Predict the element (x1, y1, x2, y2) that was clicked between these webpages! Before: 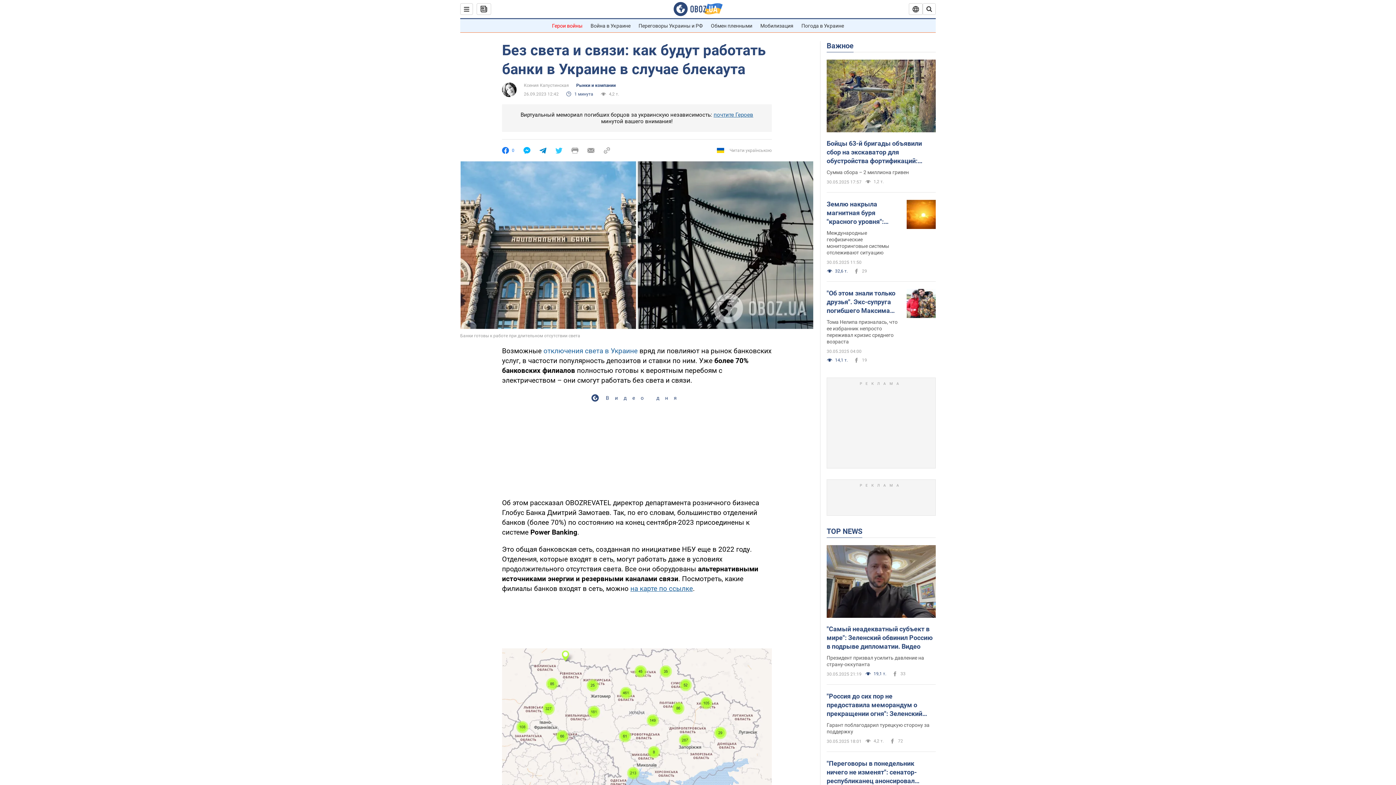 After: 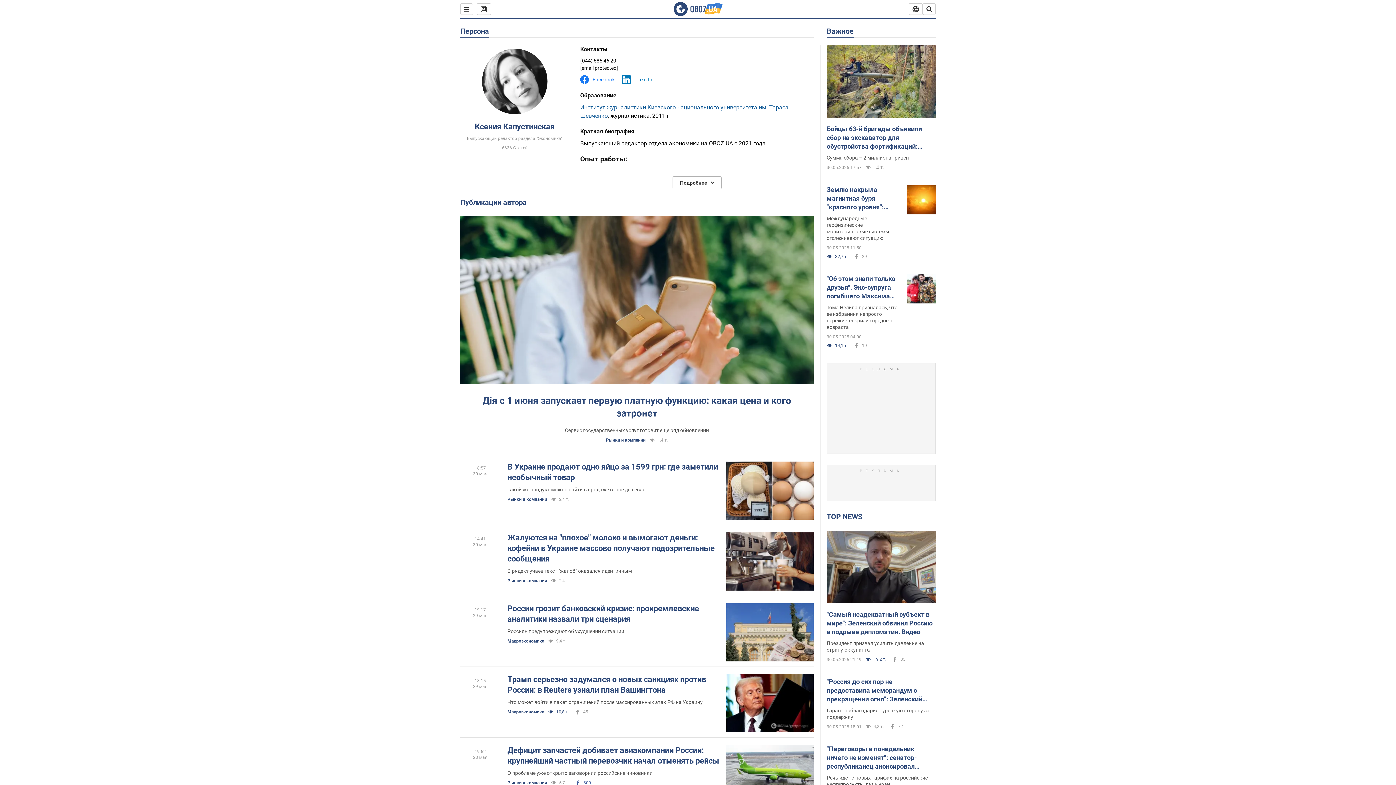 Action: label: Ксения Капустинская bbox: (524, 82, 569, 88)